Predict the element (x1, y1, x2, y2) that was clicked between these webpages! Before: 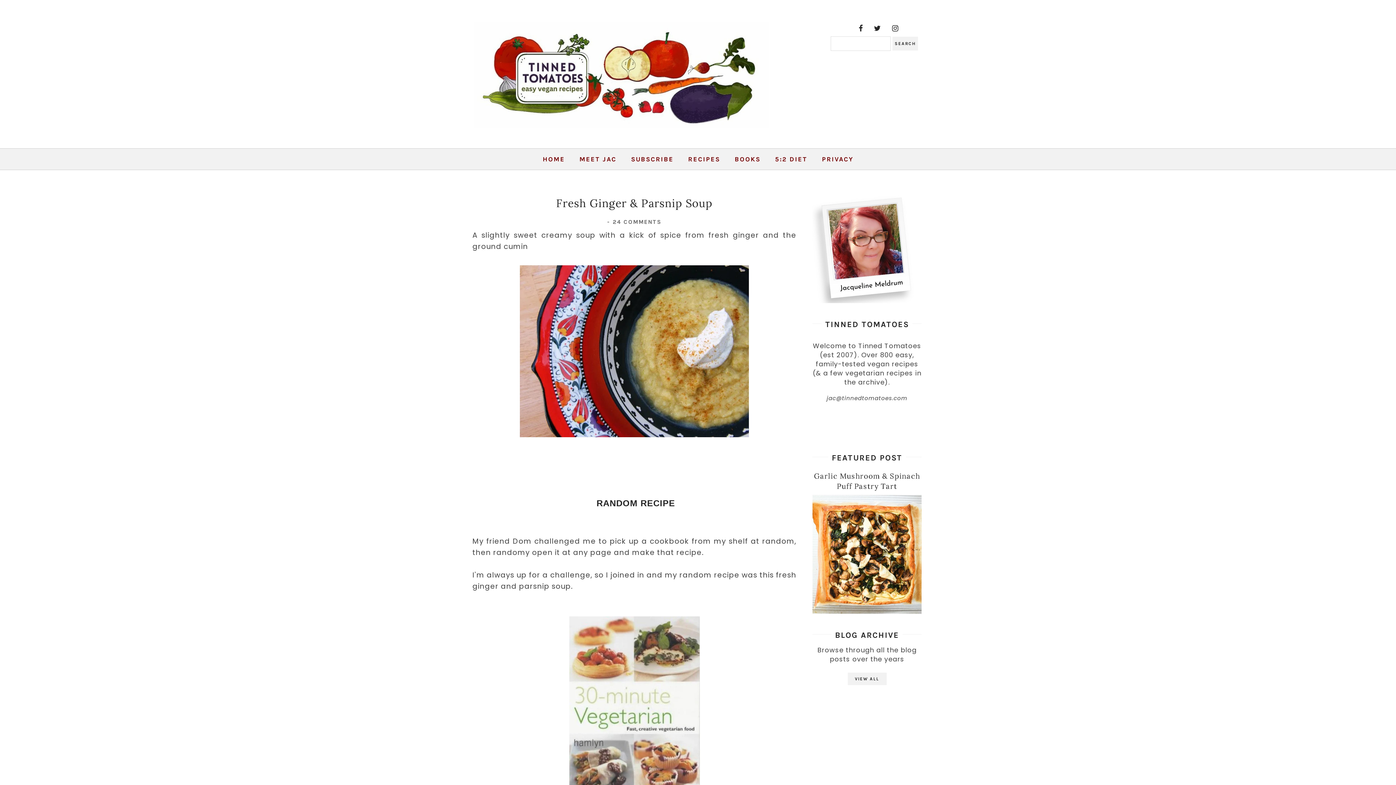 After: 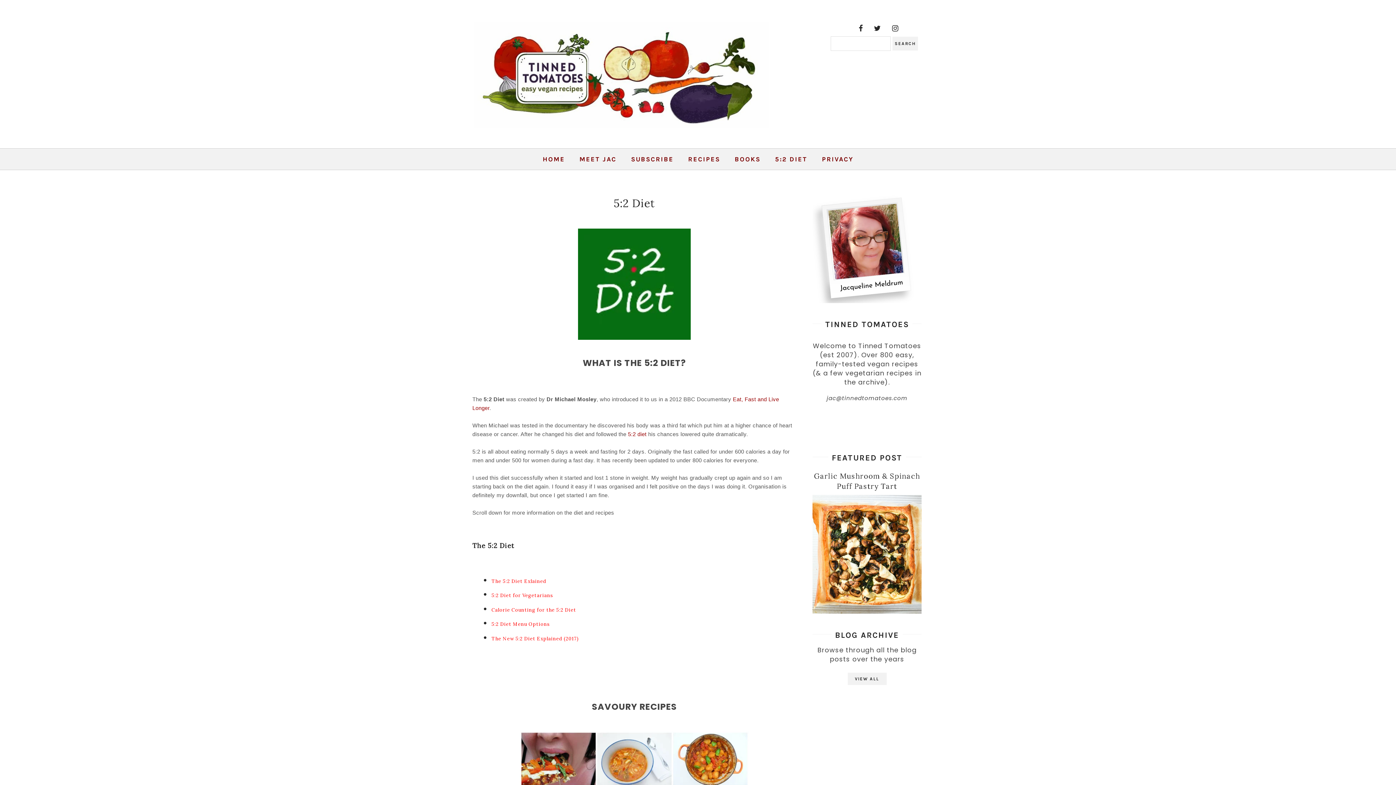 Action: bbox: (768, 148, 814, 169) label: 5:2 DIET